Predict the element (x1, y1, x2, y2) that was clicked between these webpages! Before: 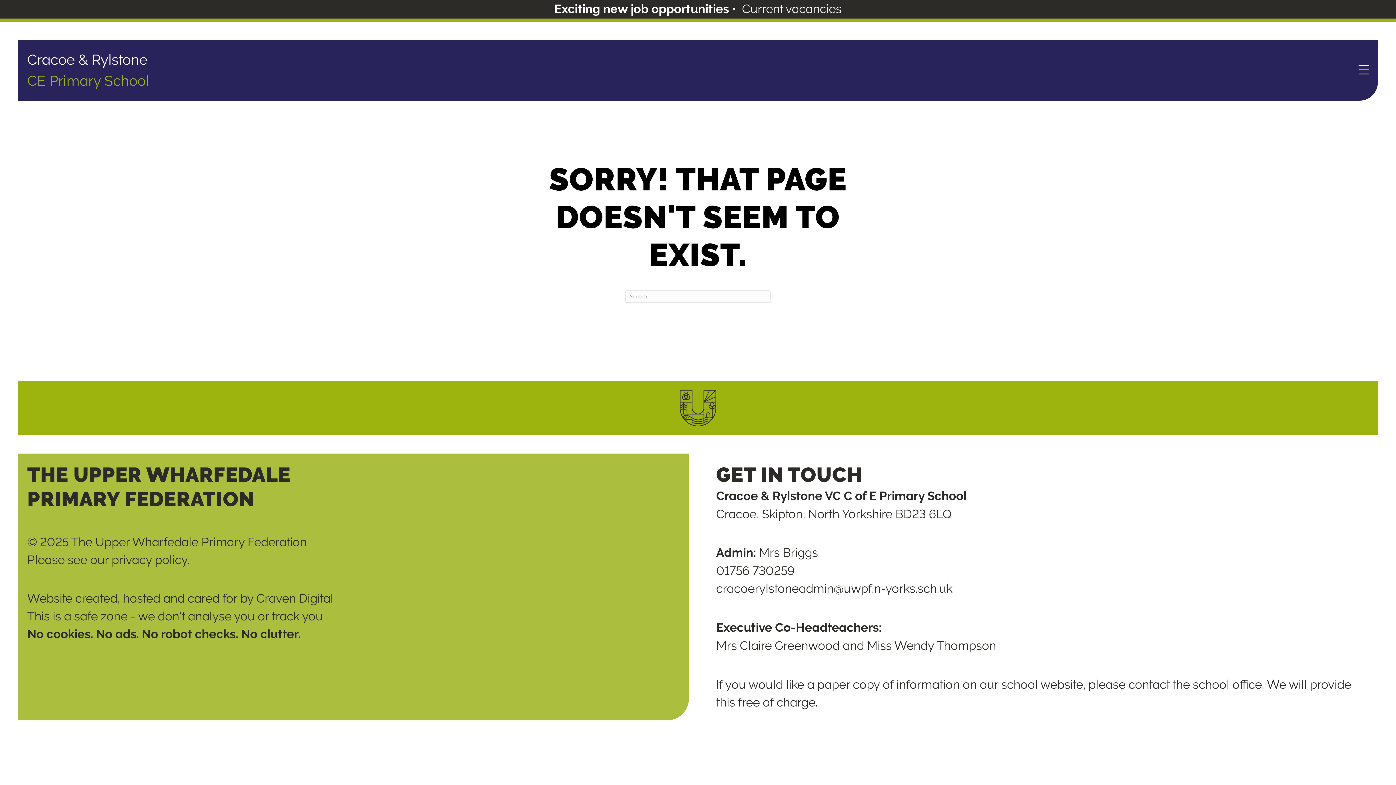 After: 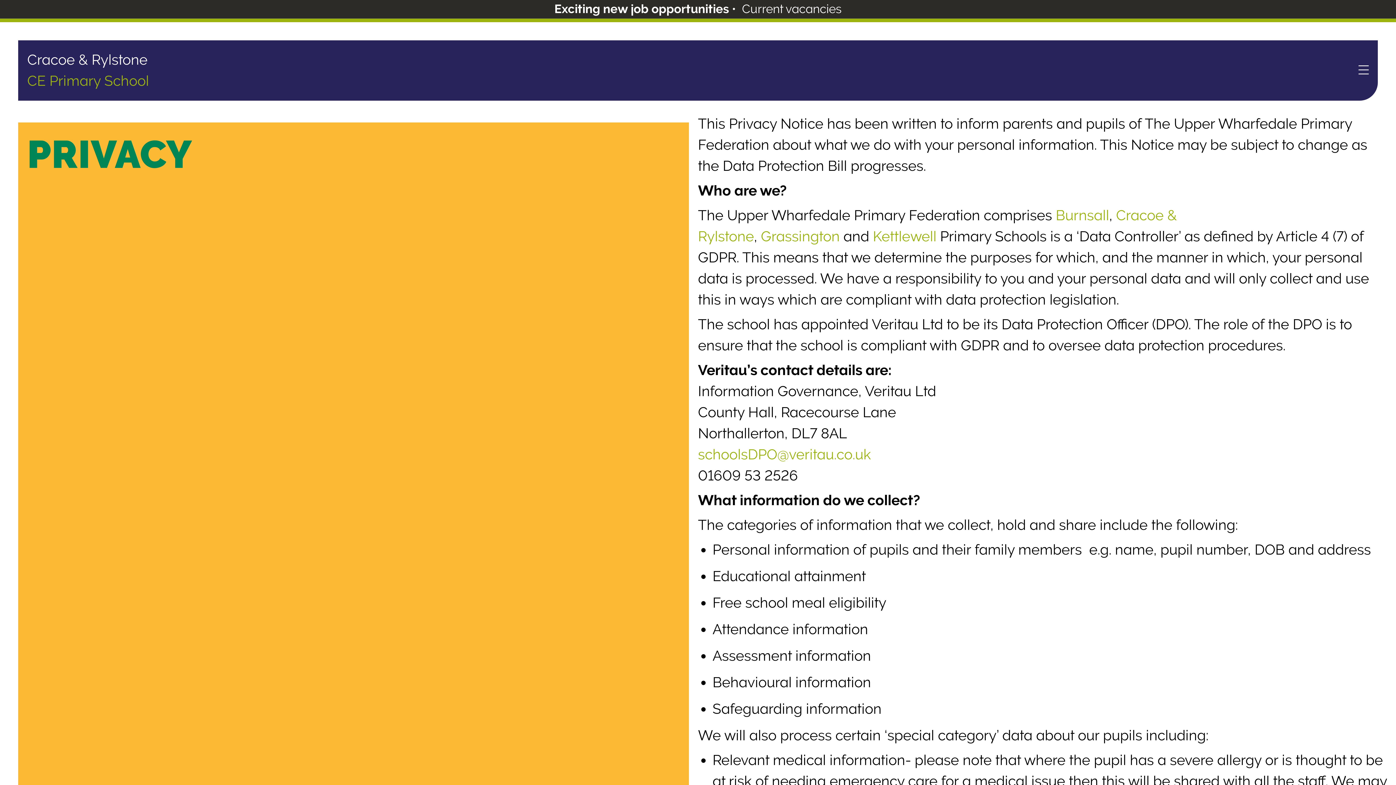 Action: bbox: (111, 553, 187, 566) label: privacy policy